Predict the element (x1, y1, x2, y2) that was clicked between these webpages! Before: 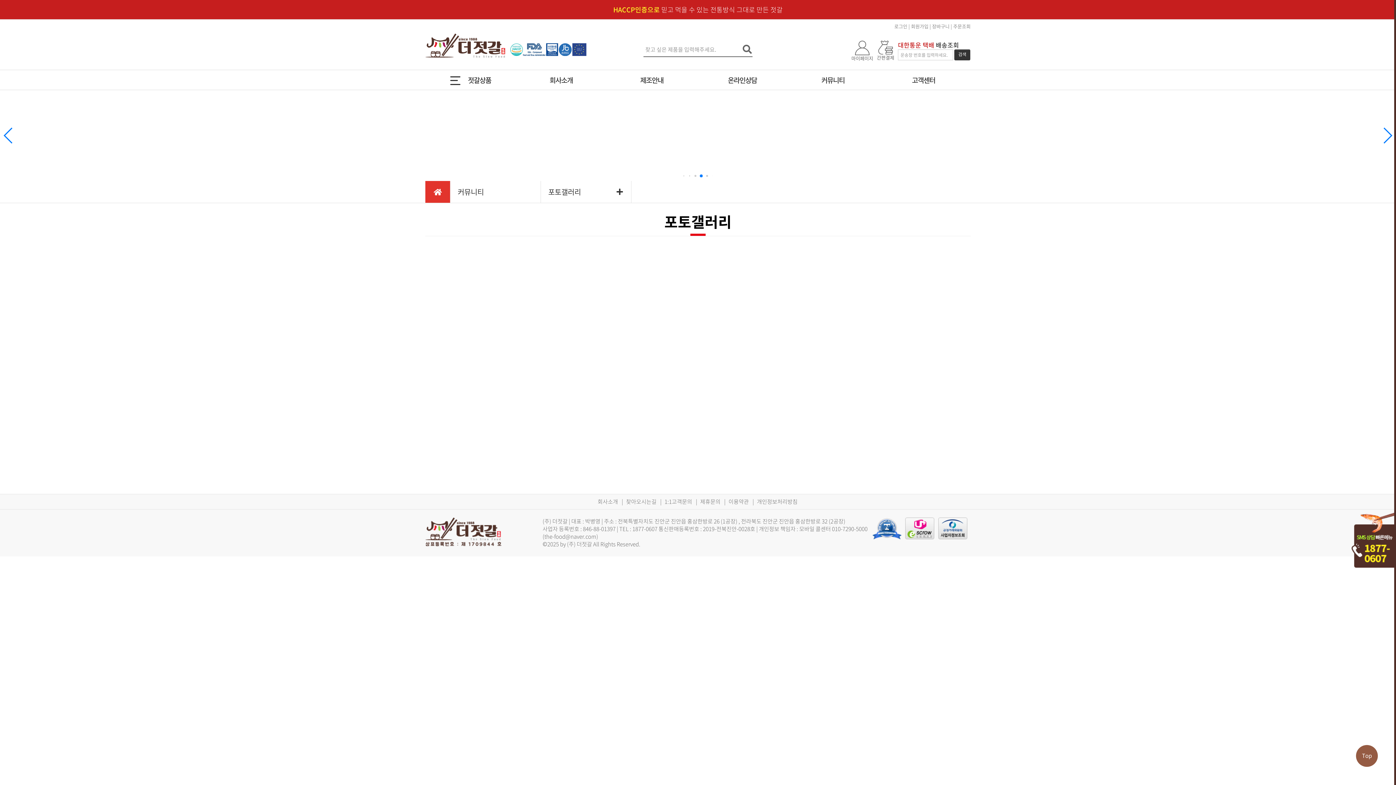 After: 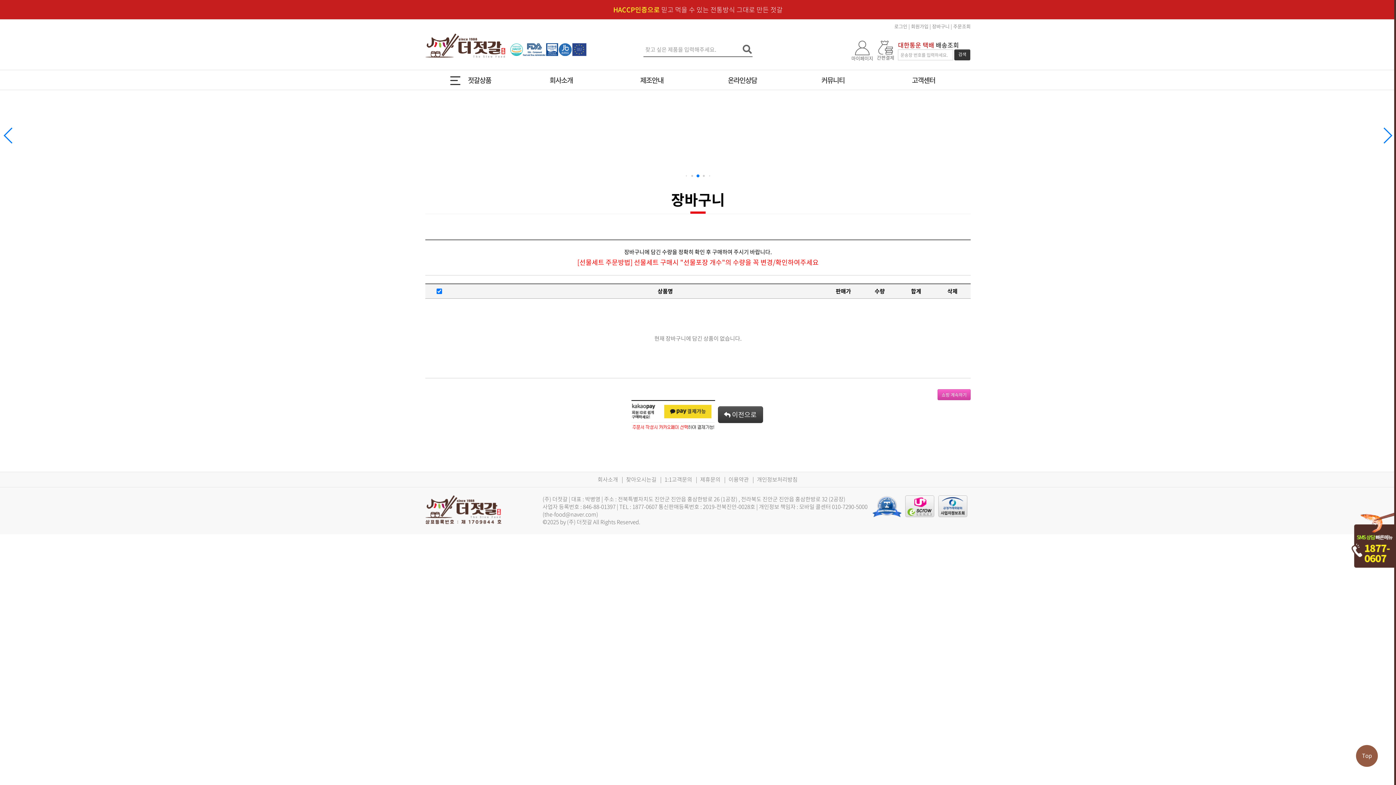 Action: bbox: (932, 22, 949, 29) label: 장바구니